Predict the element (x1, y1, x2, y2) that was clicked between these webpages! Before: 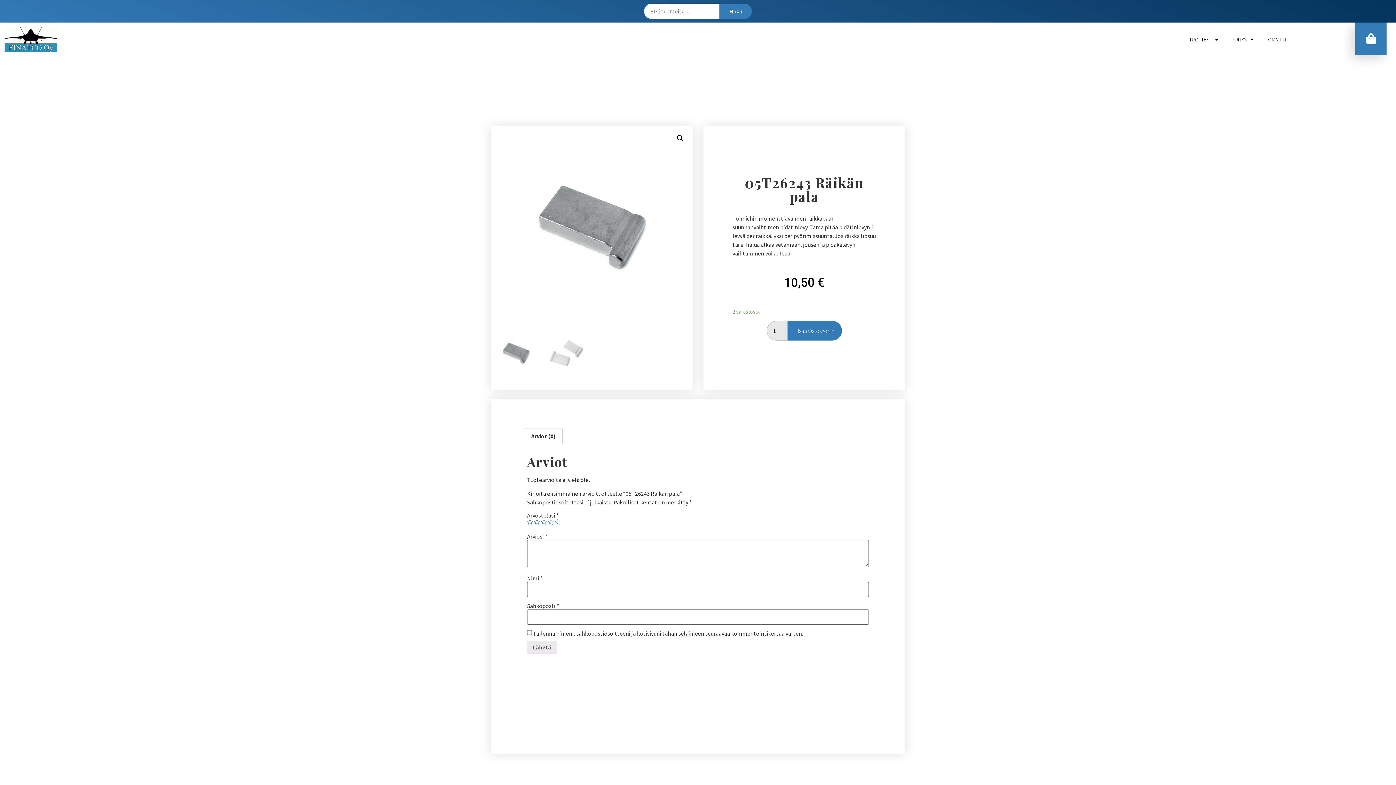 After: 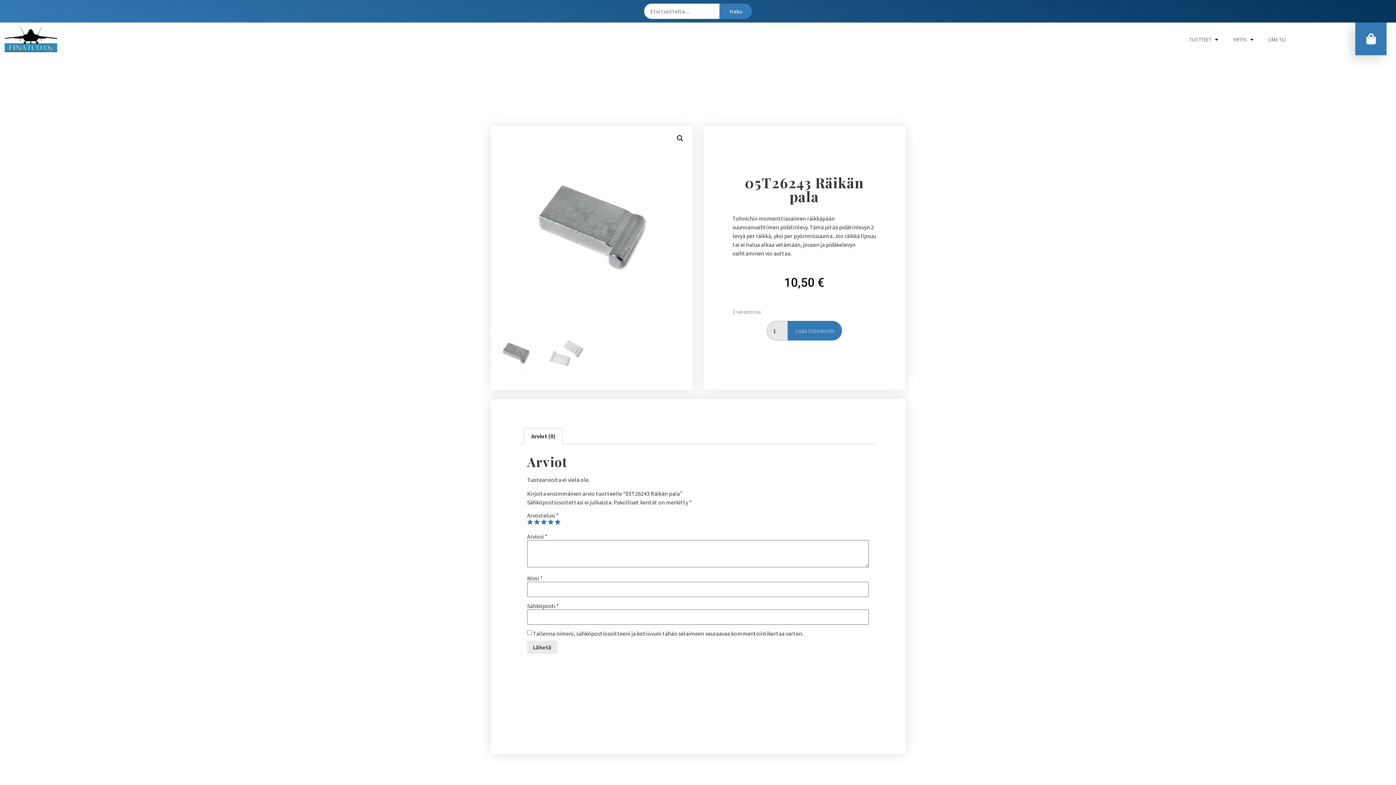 Action: bbox: (554, 519, 560, 525) label: 5